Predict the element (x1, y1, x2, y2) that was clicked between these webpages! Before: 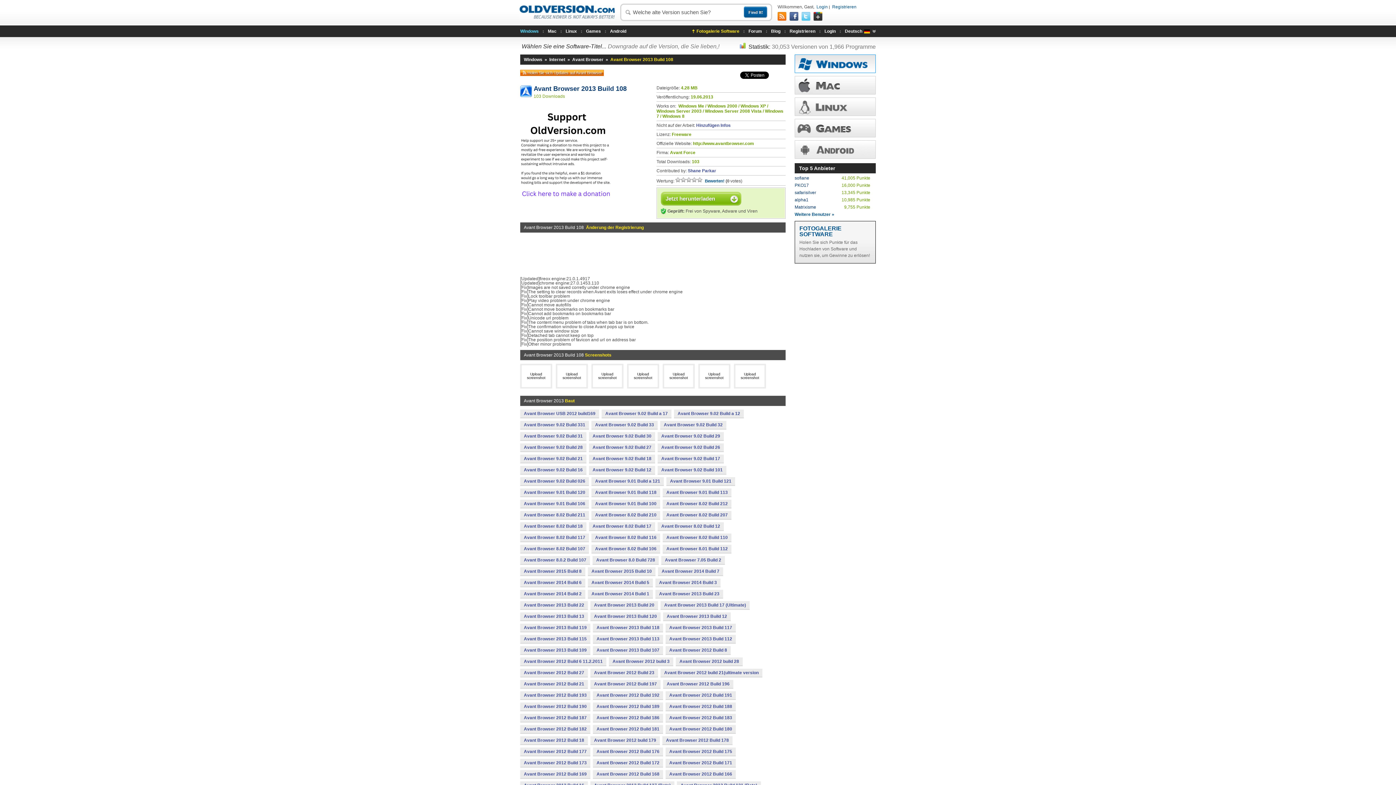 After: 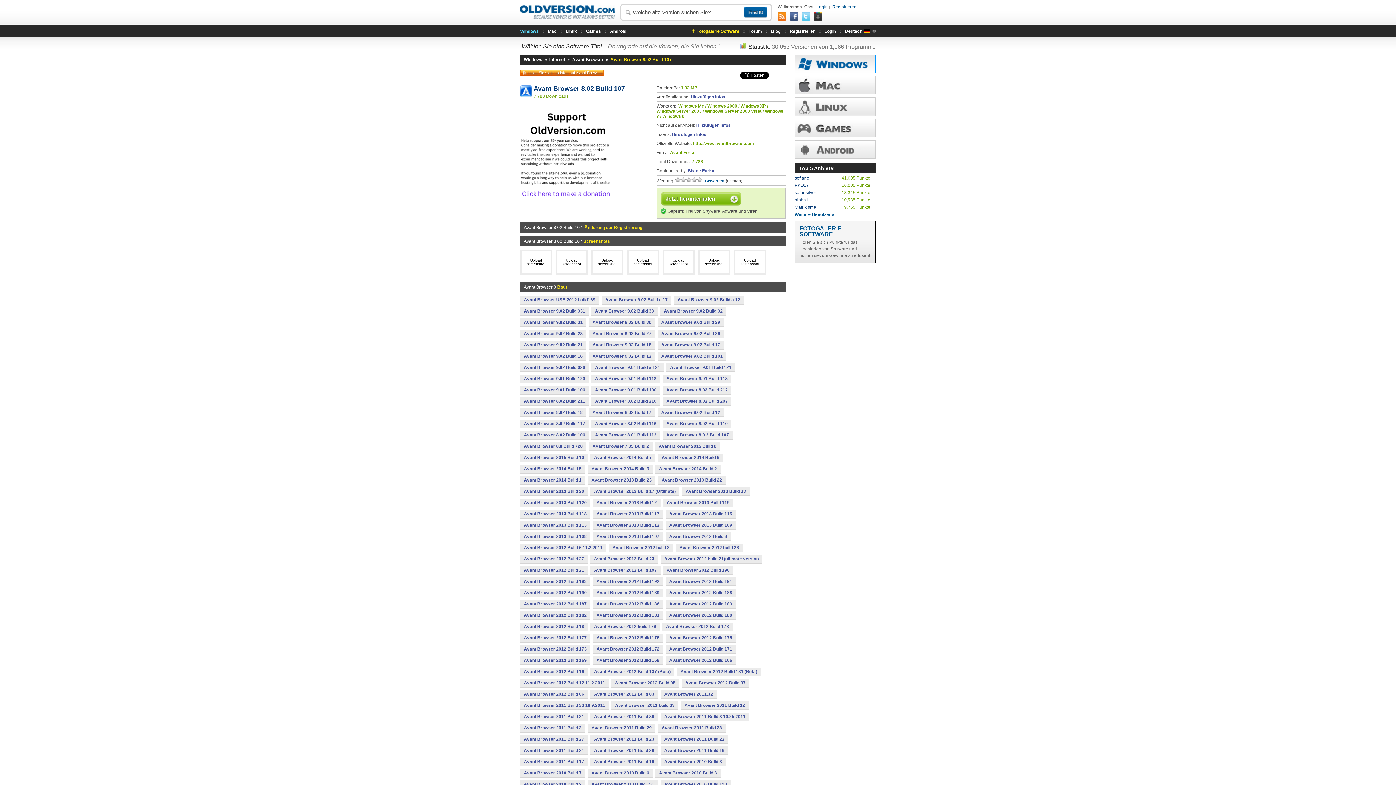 Action: bbox: (520, 545, 589, 553) label: Avant Browser 8.02 Build 107